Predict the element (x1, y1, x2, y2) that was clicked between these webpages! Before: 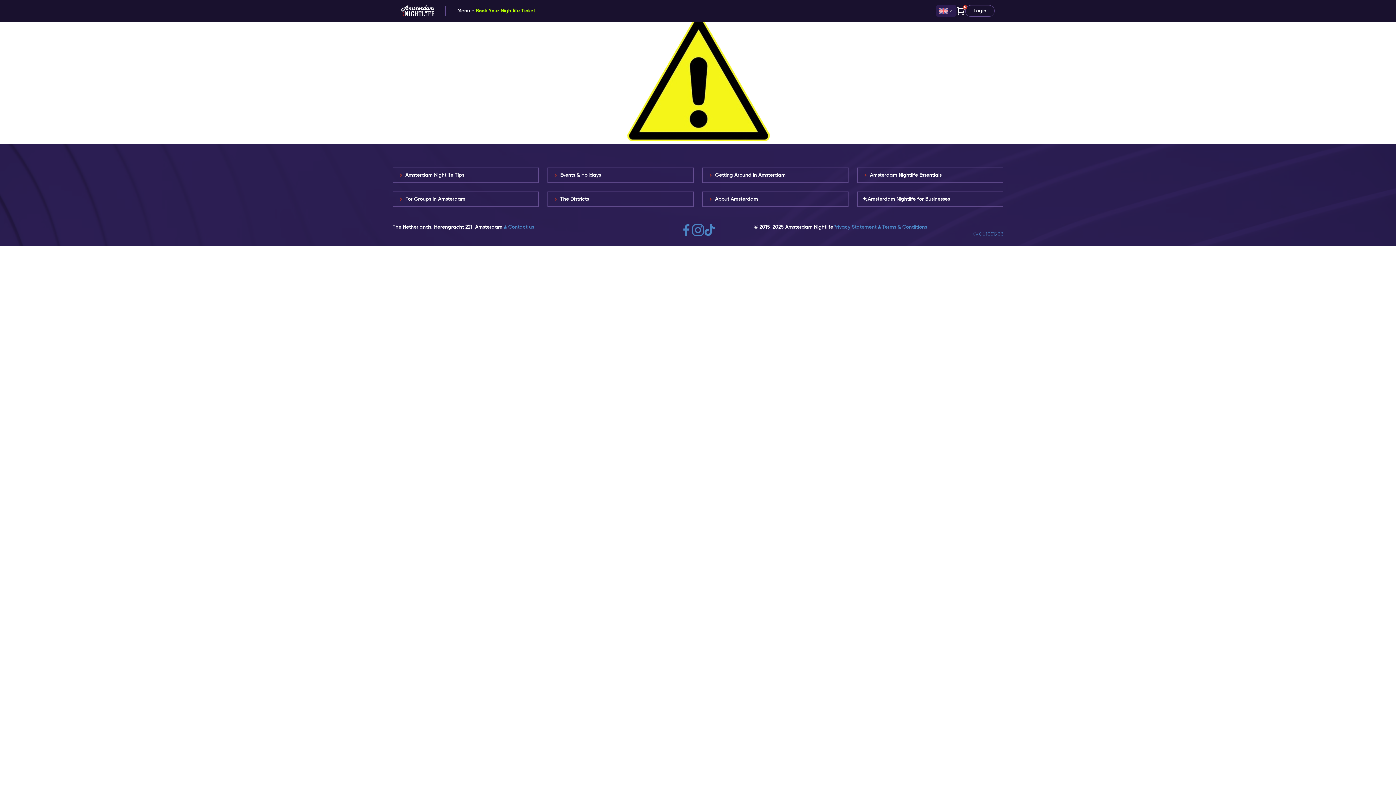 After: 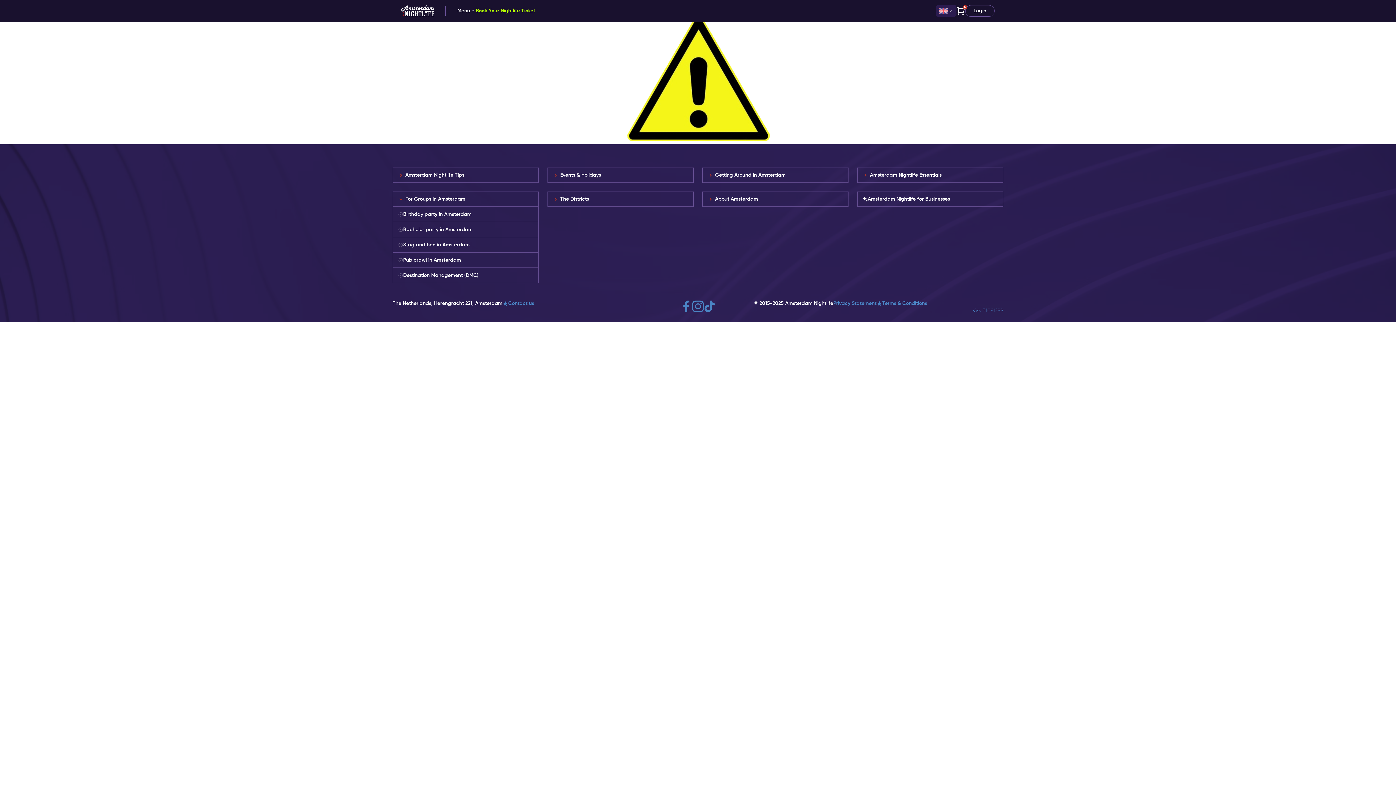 Action: label: For Groups in Amsterdam bbox: (396, 197, 534, 201)